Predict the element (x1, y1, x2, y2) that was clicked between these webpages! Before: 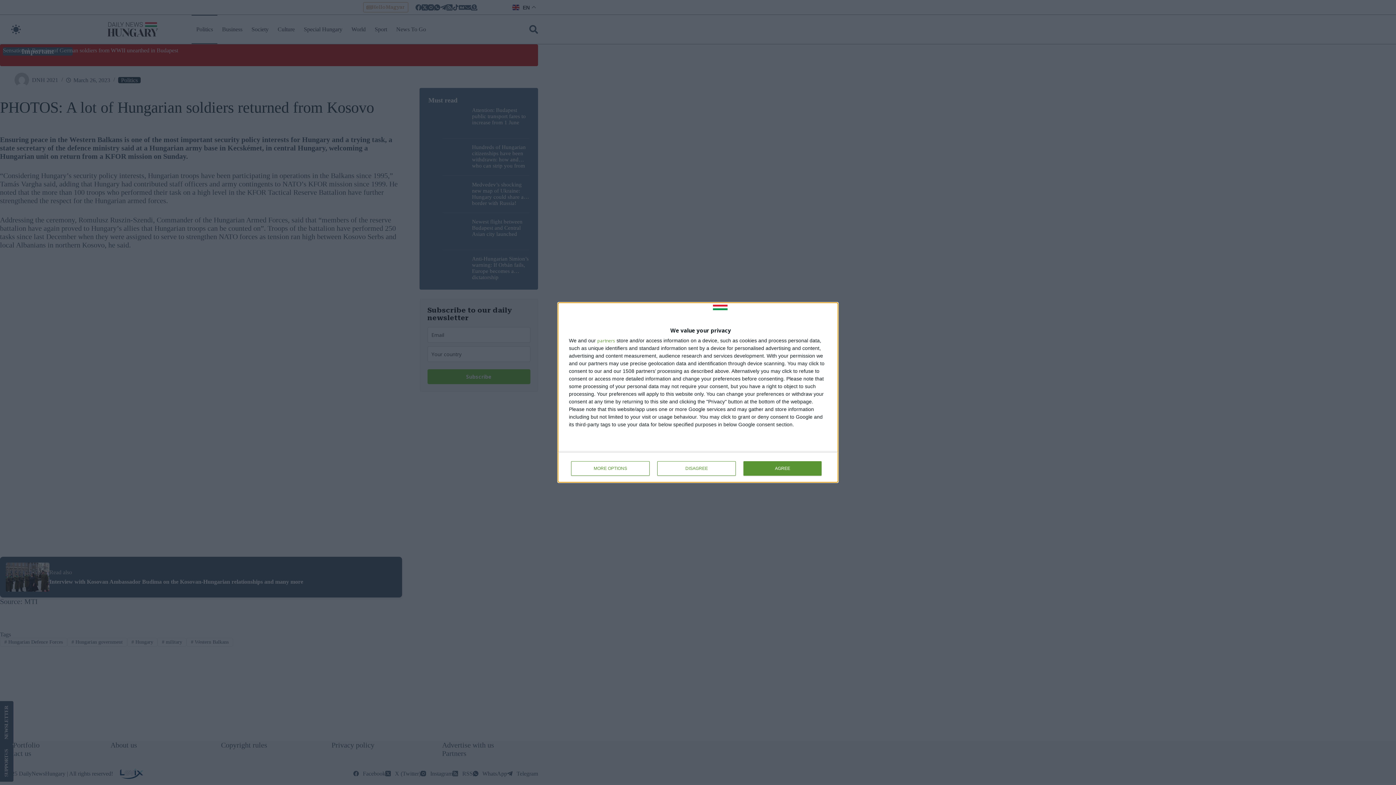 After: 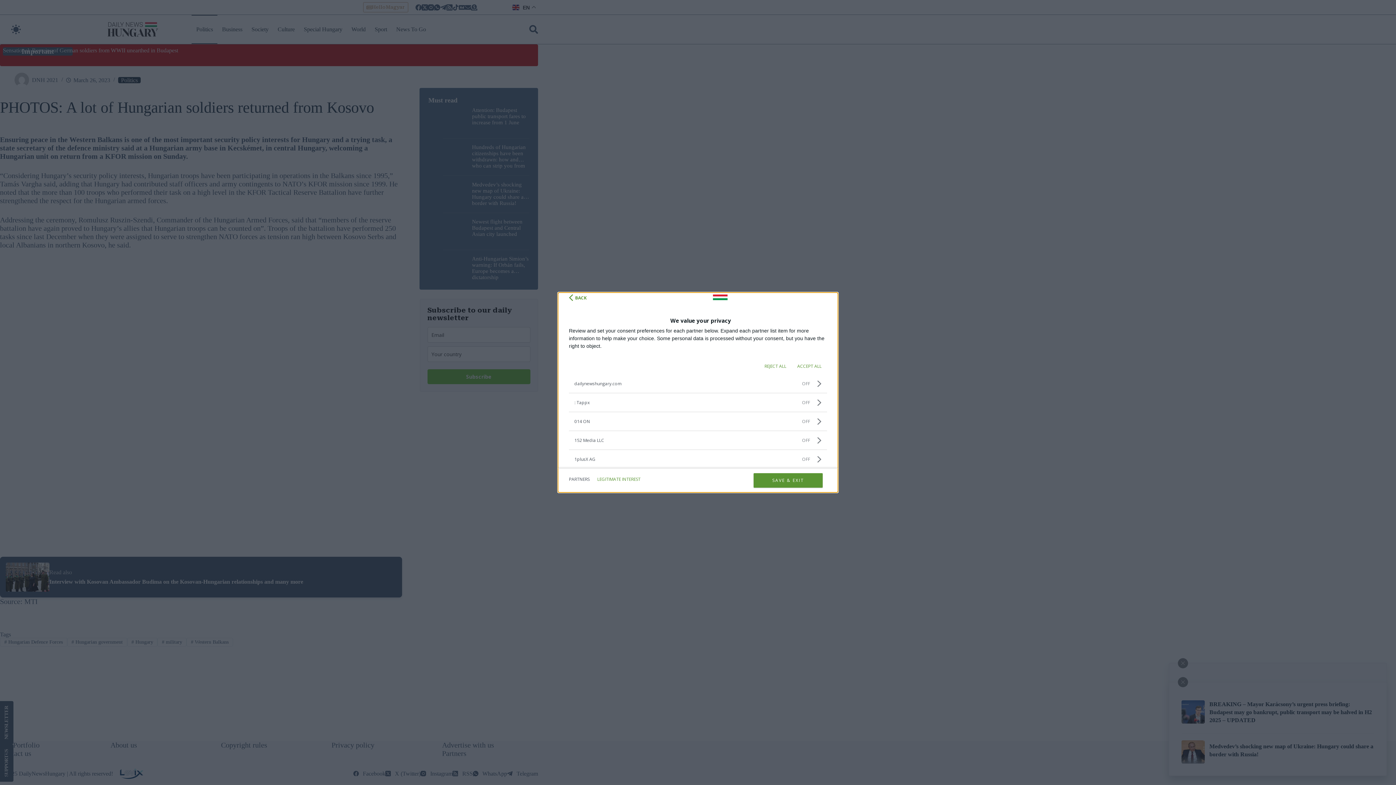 Action: label: partners bbox: (597, 339, 615, 343)